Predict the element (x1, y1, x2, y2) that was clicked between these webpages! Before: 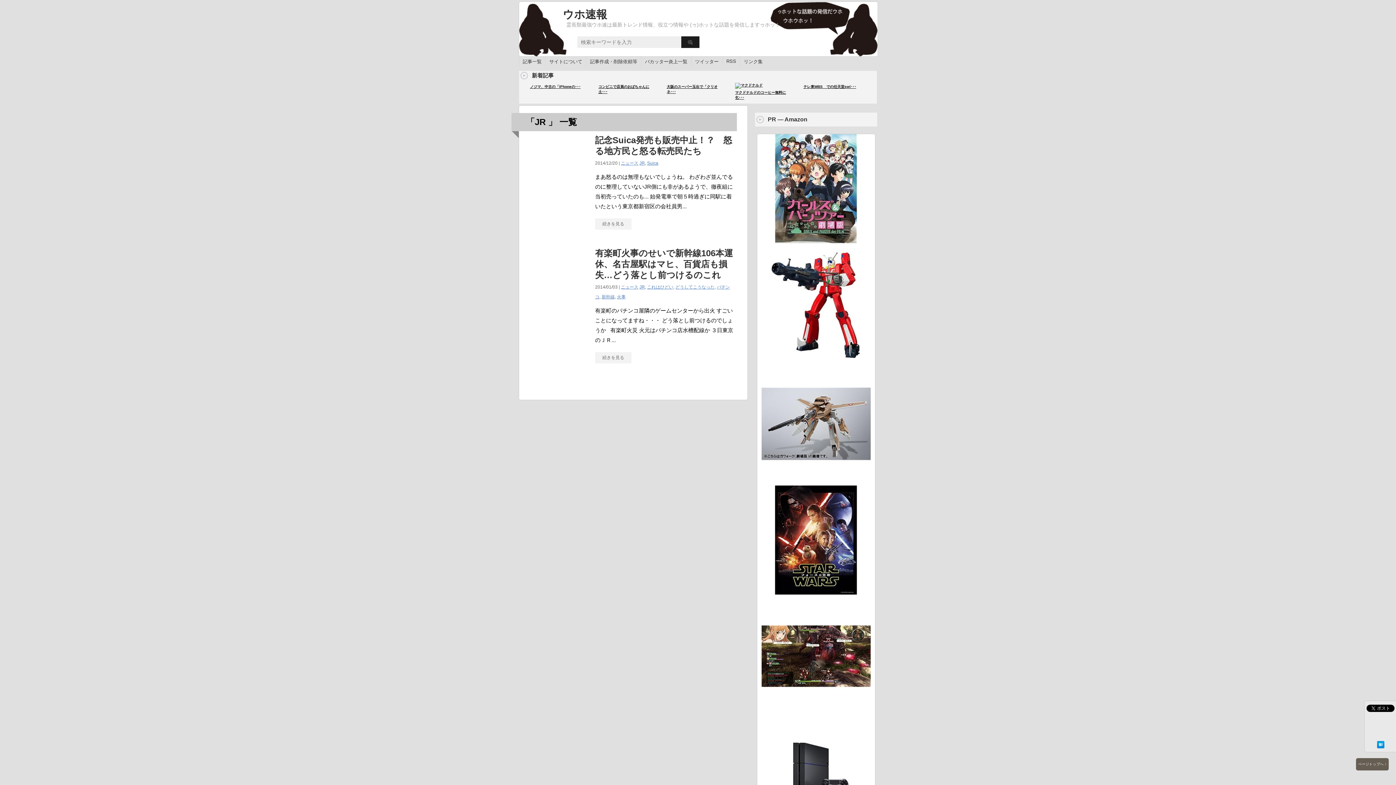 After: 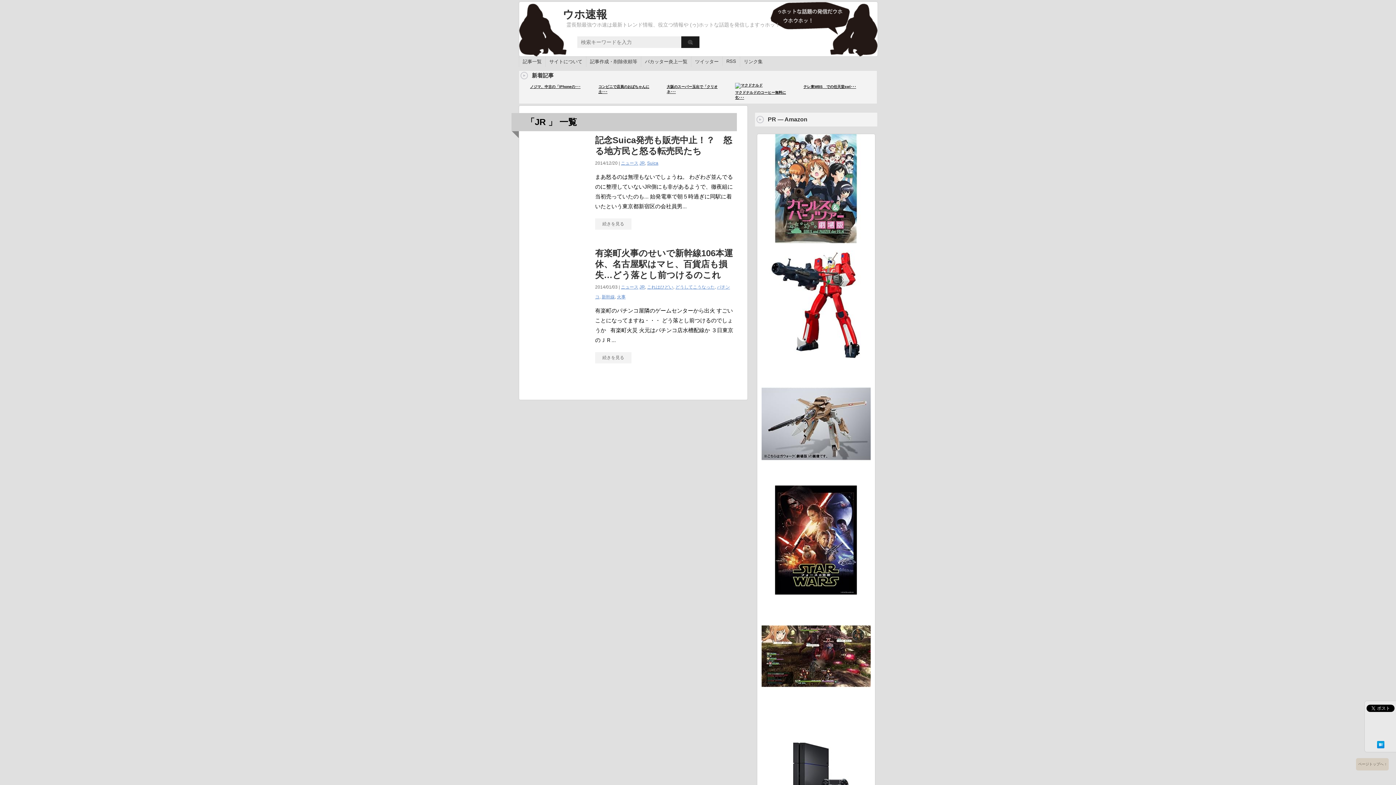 Action: label: ページトップへ ↑ bbox: (1356, 758, 1389, 770)